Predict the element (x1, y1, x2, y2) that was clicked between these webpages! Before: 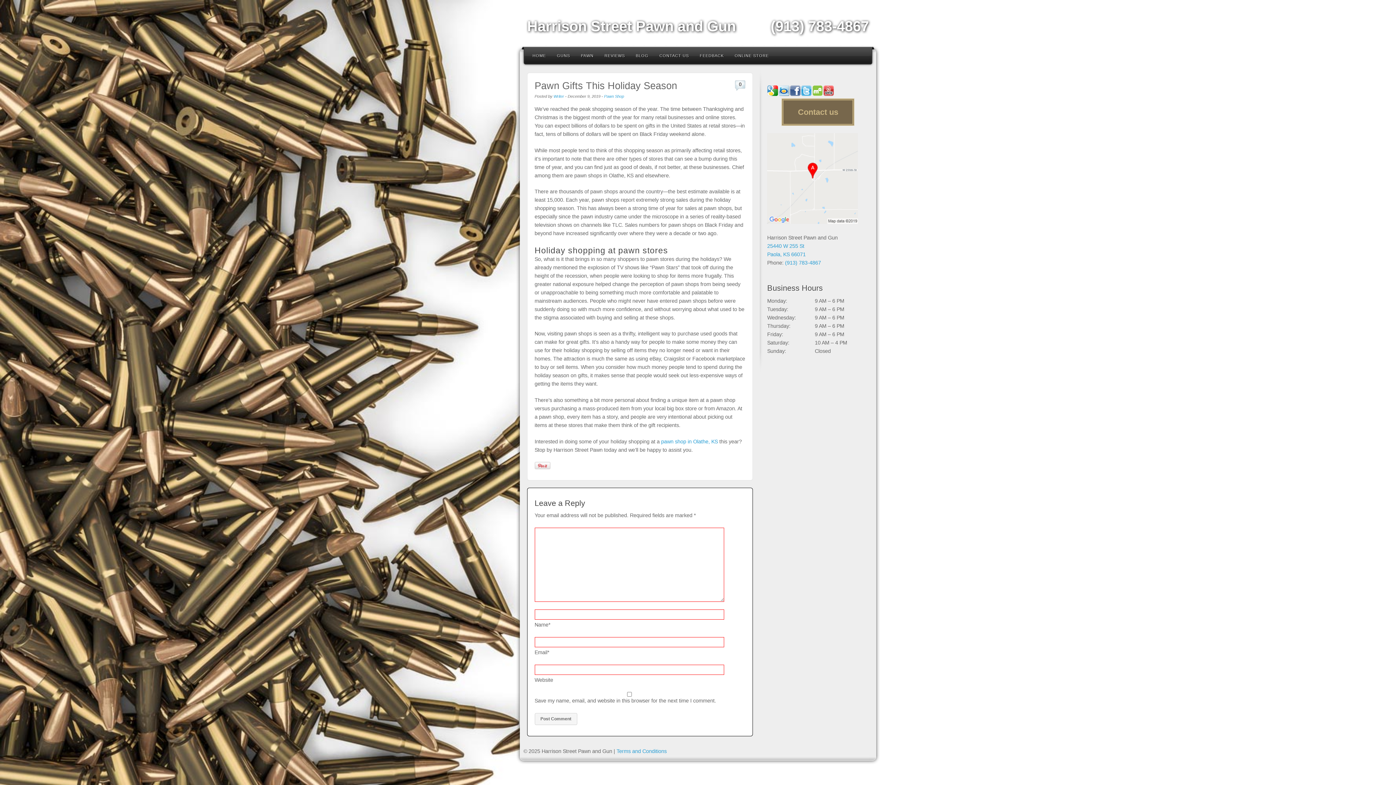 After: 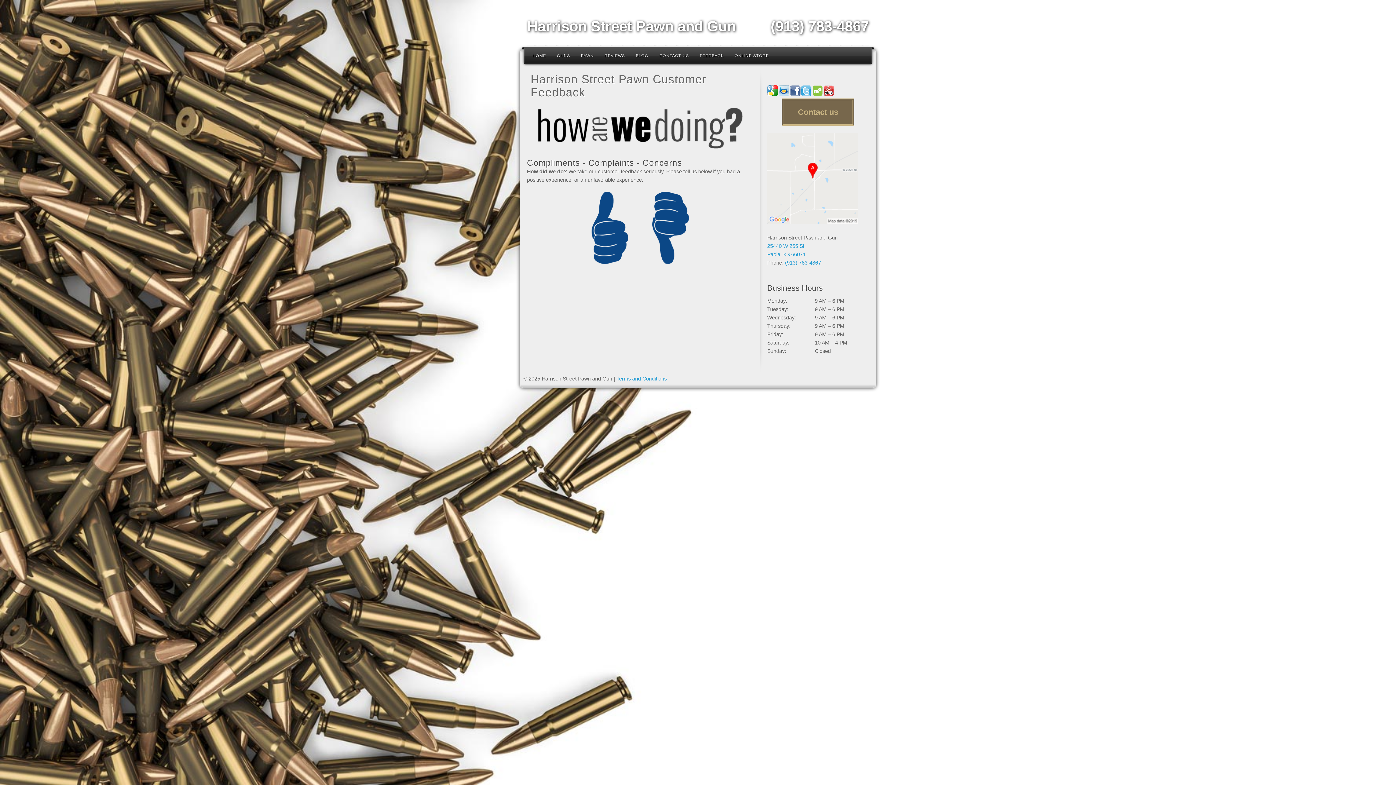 Action: label: FEEDBACK bbox: (694, 46, 729, 64)